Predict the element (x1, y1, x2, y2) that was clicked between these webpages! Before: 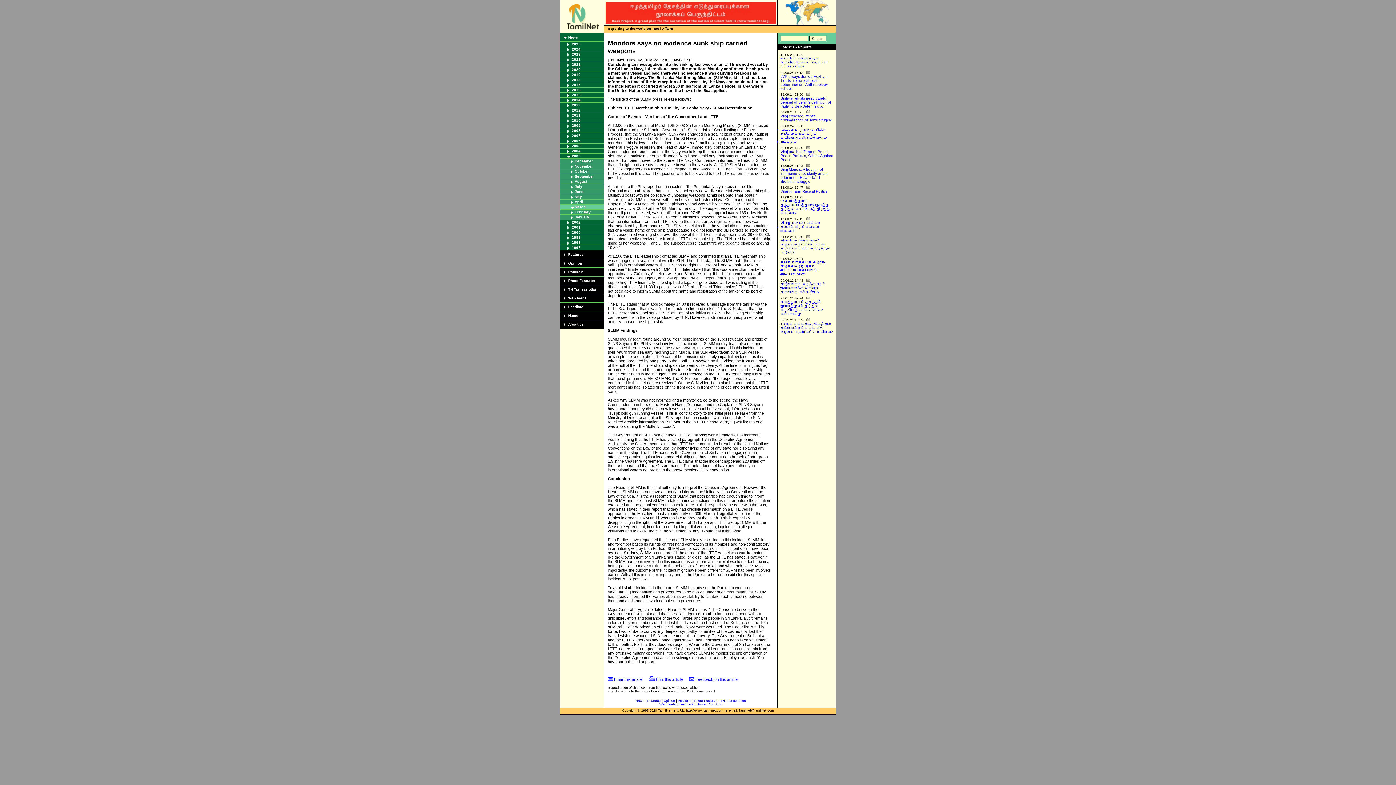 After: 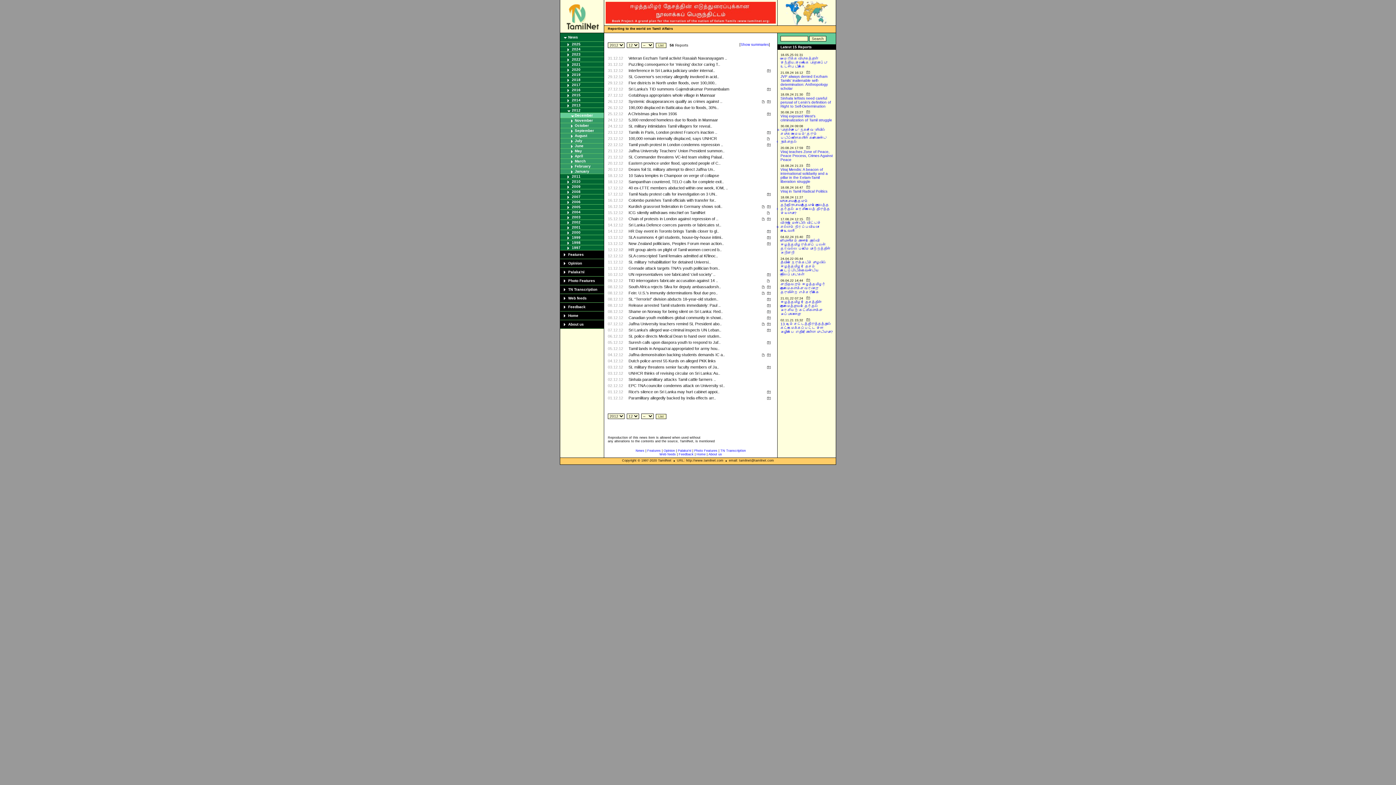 Action: label: 2012 bbox: (572, 108, 580, 112)